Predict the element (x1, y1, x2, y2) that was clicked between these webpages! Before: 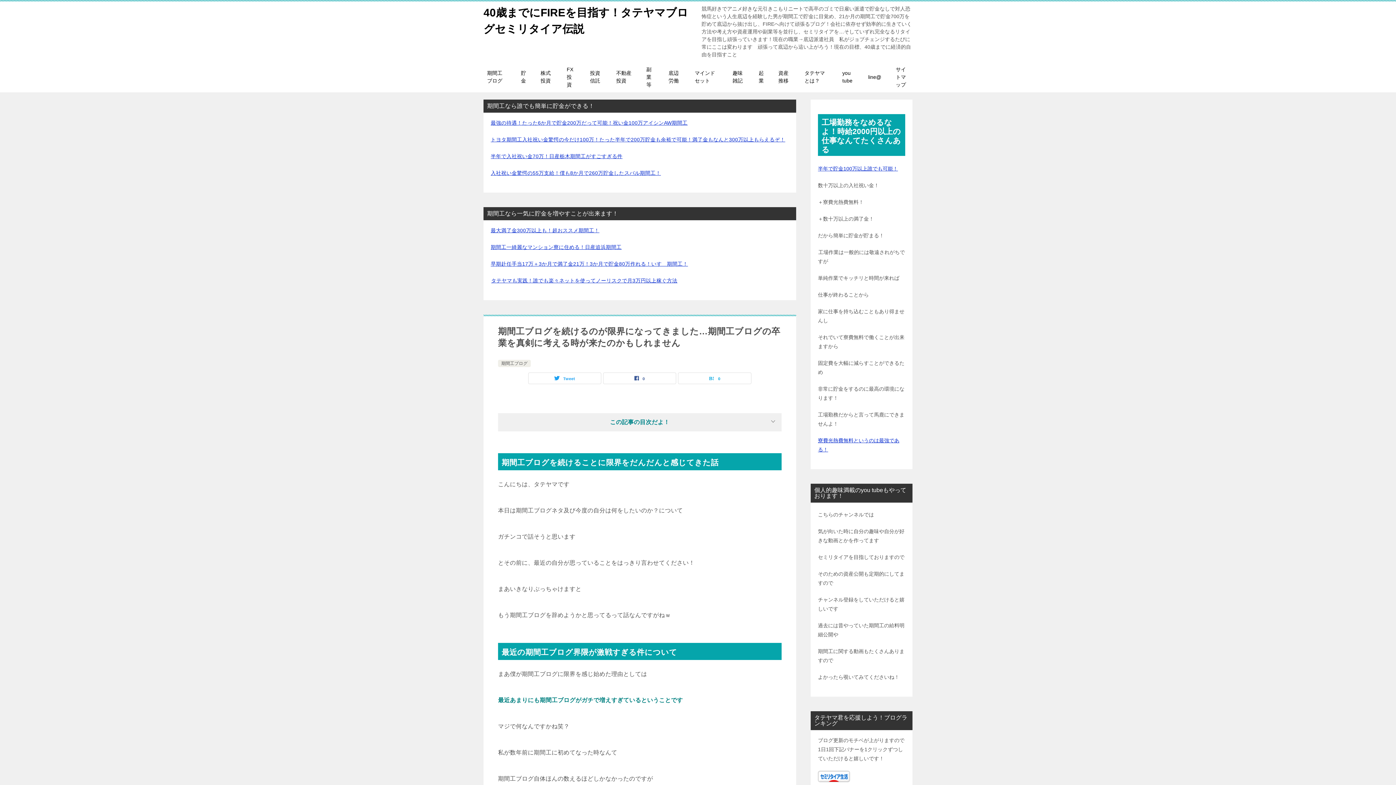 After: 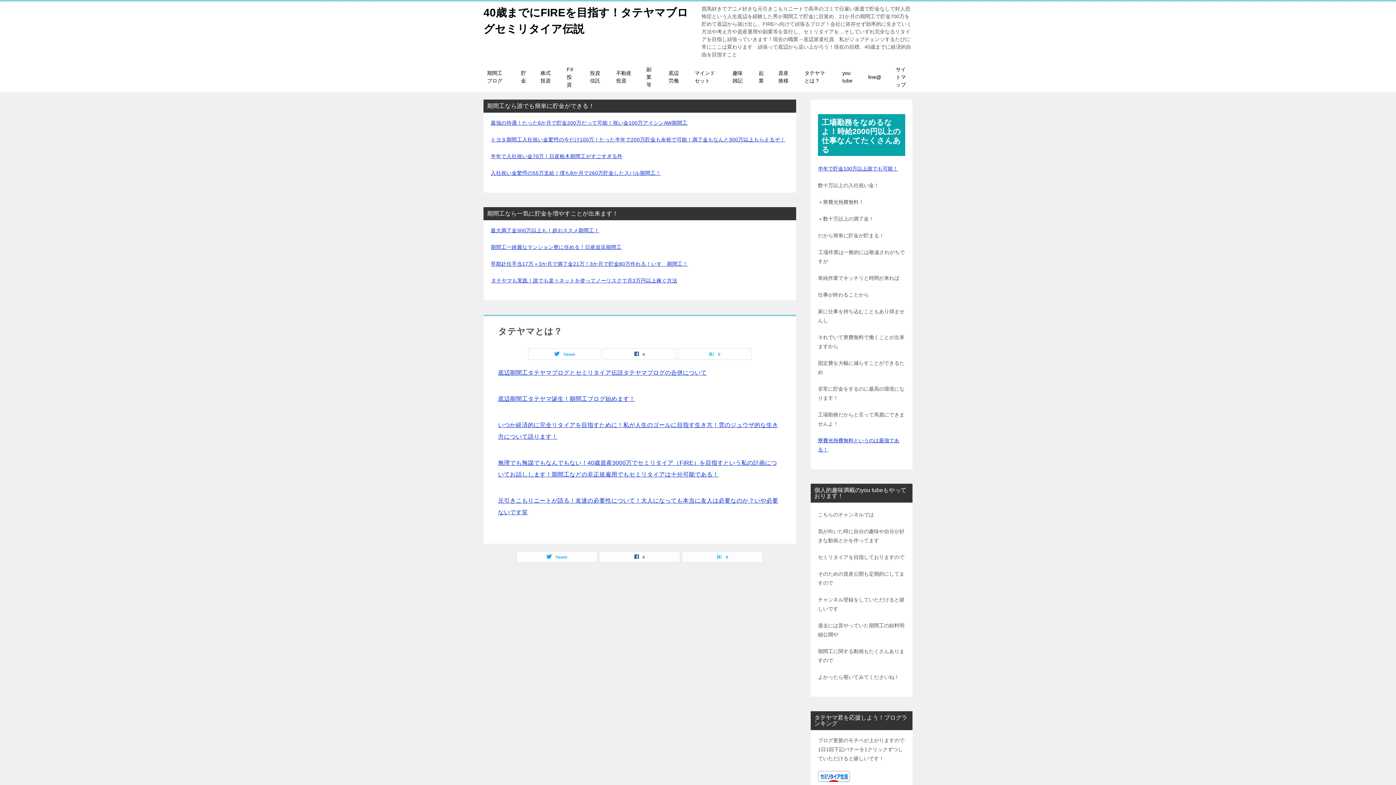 Action: bbox: (797, 65, 835, 88) label: タテヤマとは？